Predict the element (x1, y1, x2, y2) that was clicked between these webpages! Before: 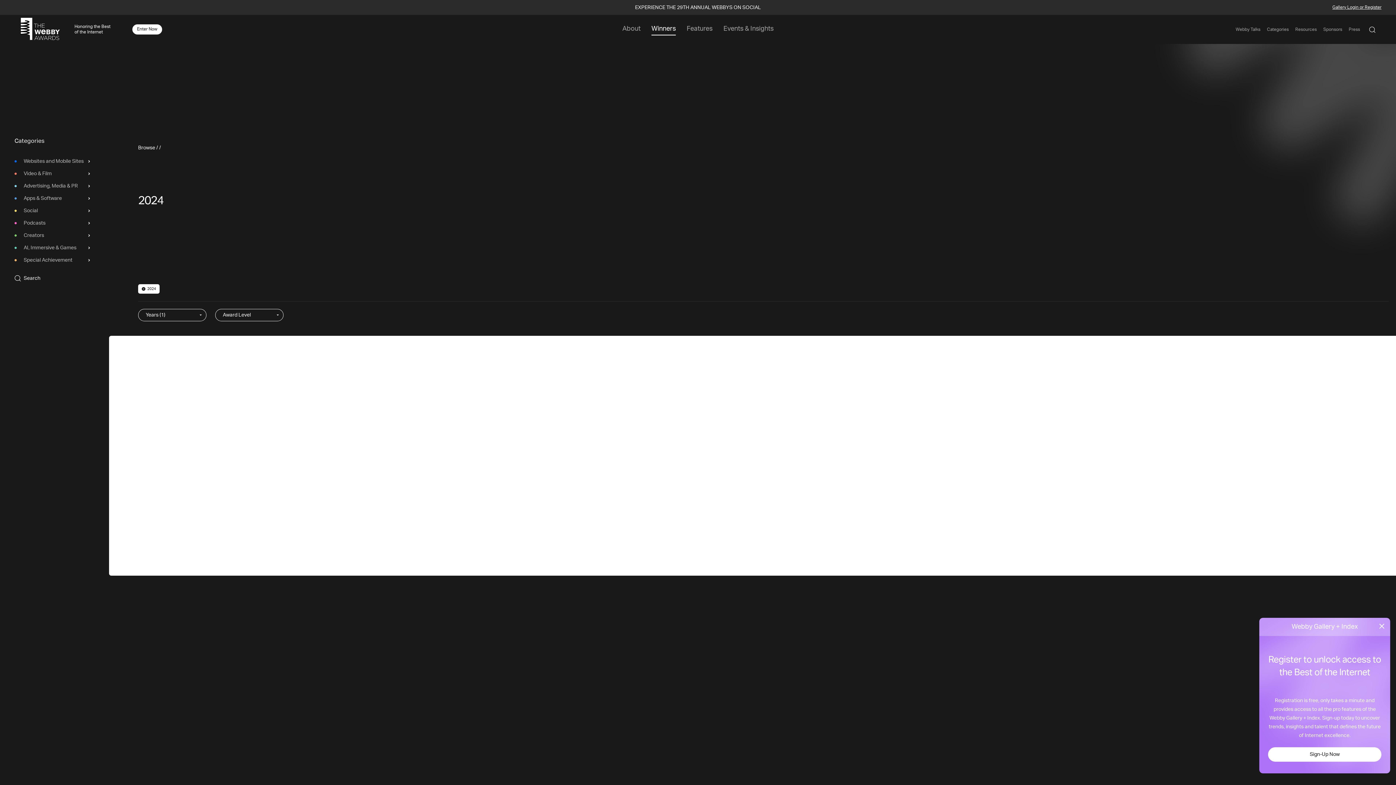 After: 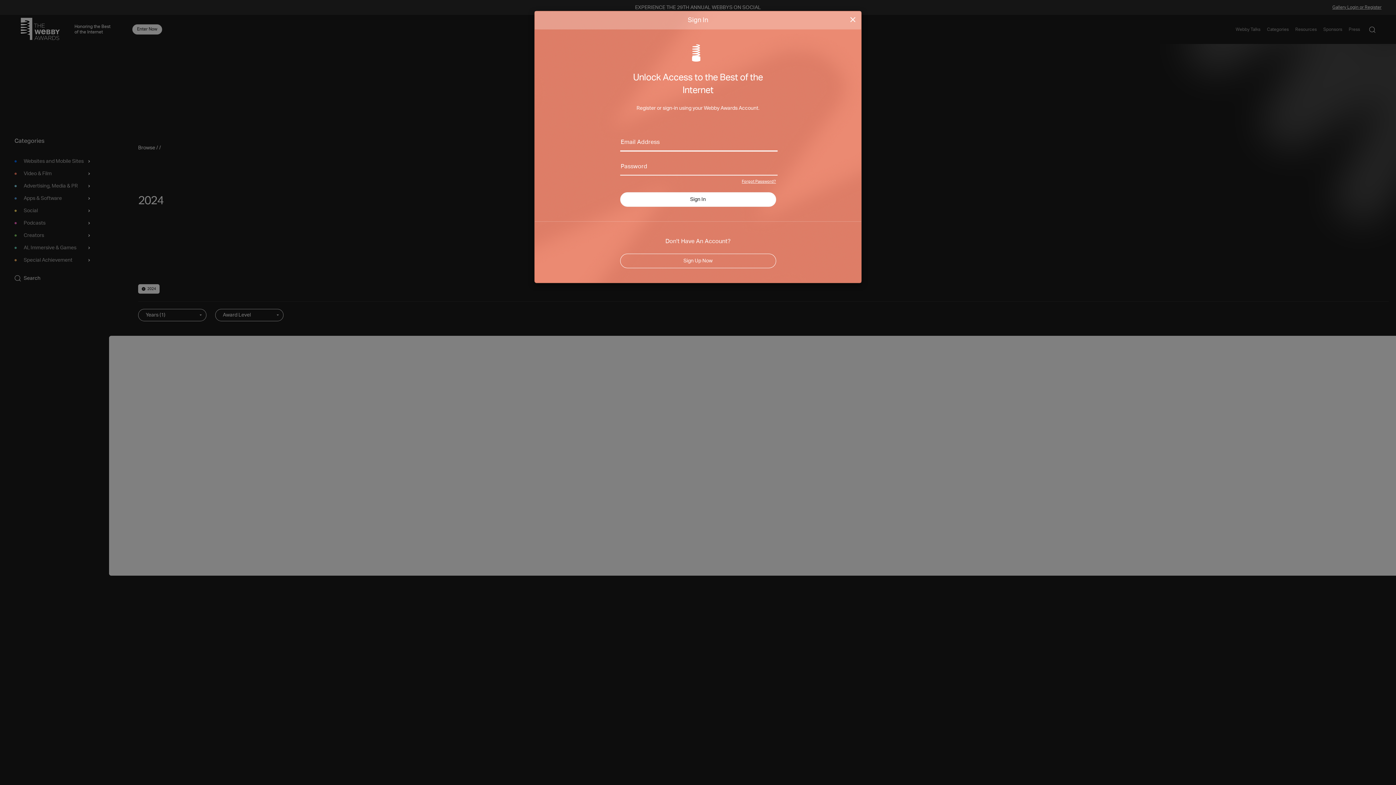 Action: bbox: (1332, 0, 1381, 14) label: Gallery Login or Register